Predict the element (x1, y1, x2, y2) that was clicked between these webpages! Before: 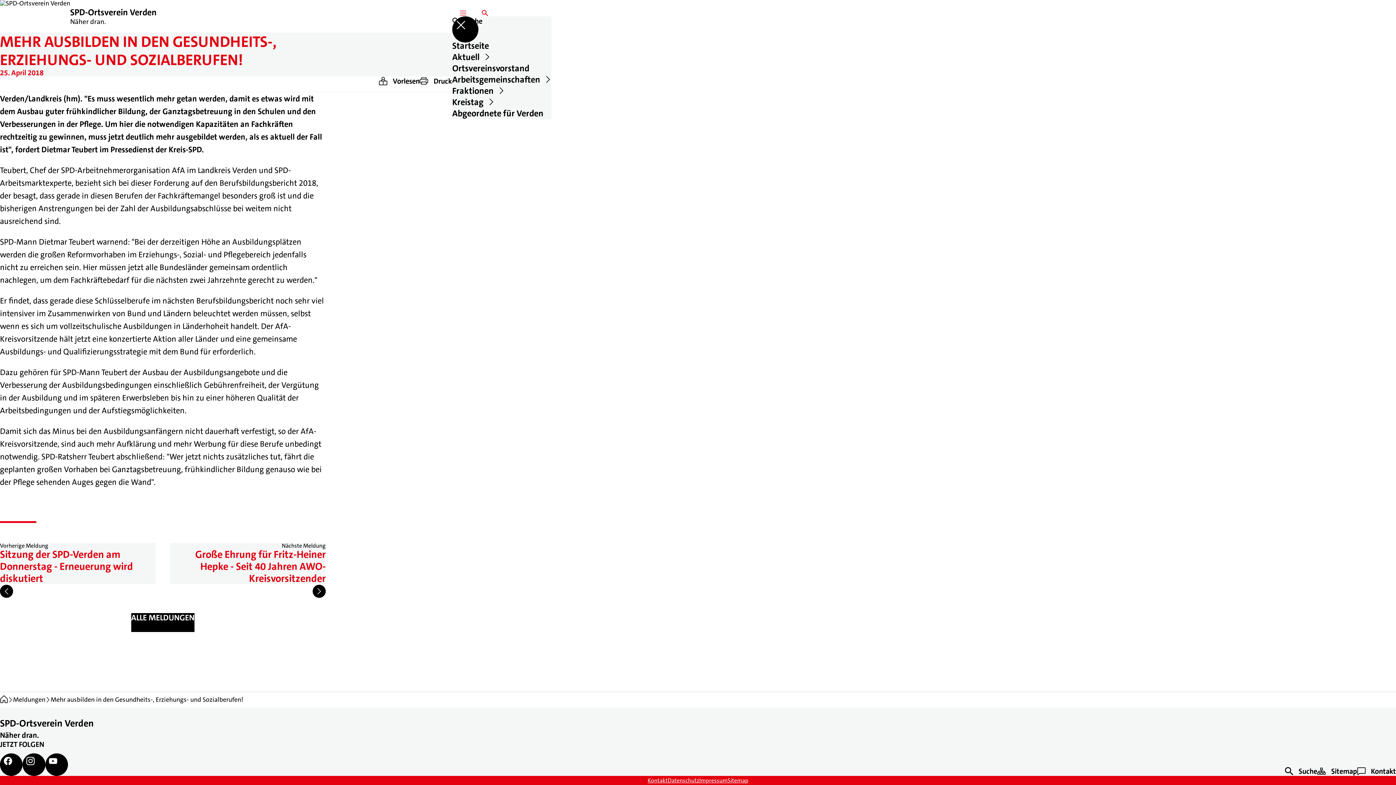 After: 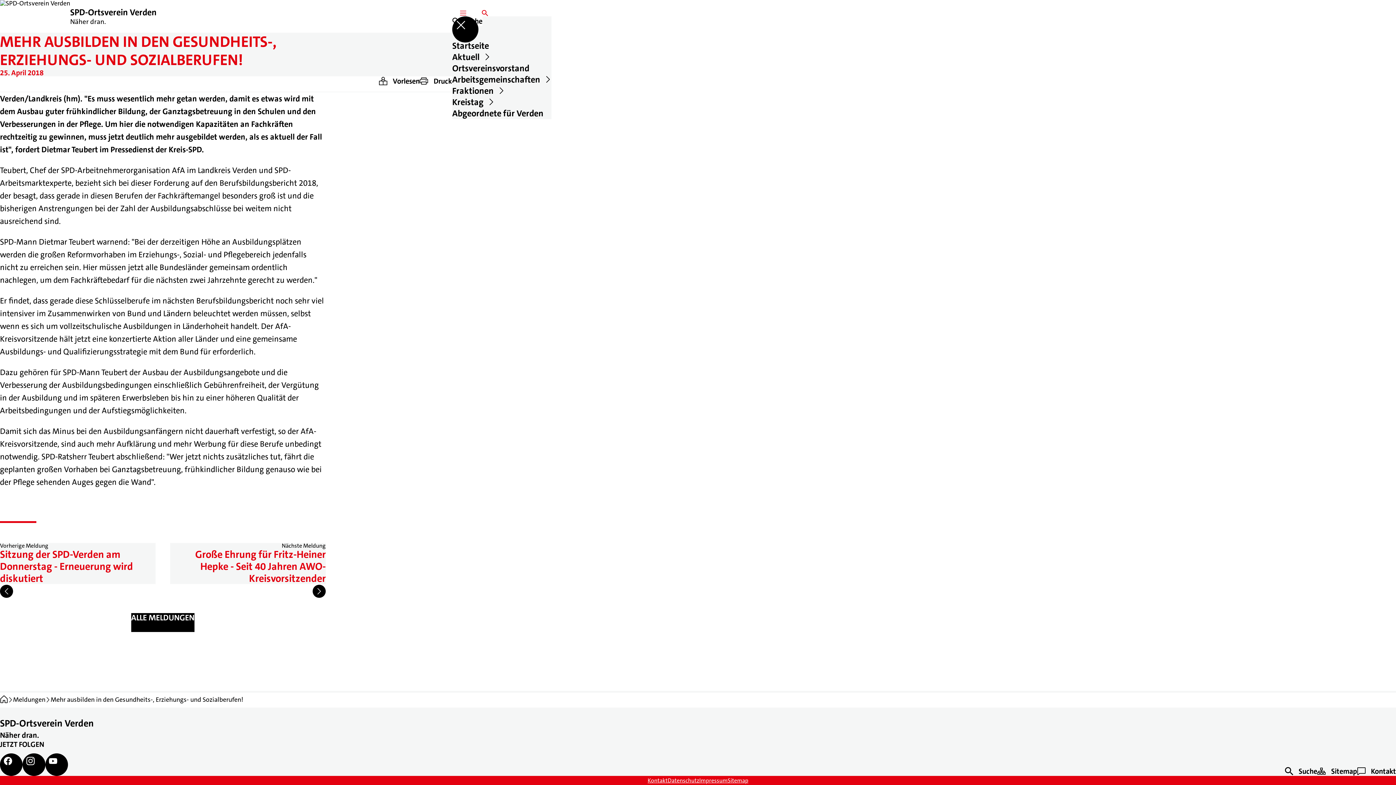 Action: label: ﻿
Vorlesen bbox: (378, 76, 419, 85)